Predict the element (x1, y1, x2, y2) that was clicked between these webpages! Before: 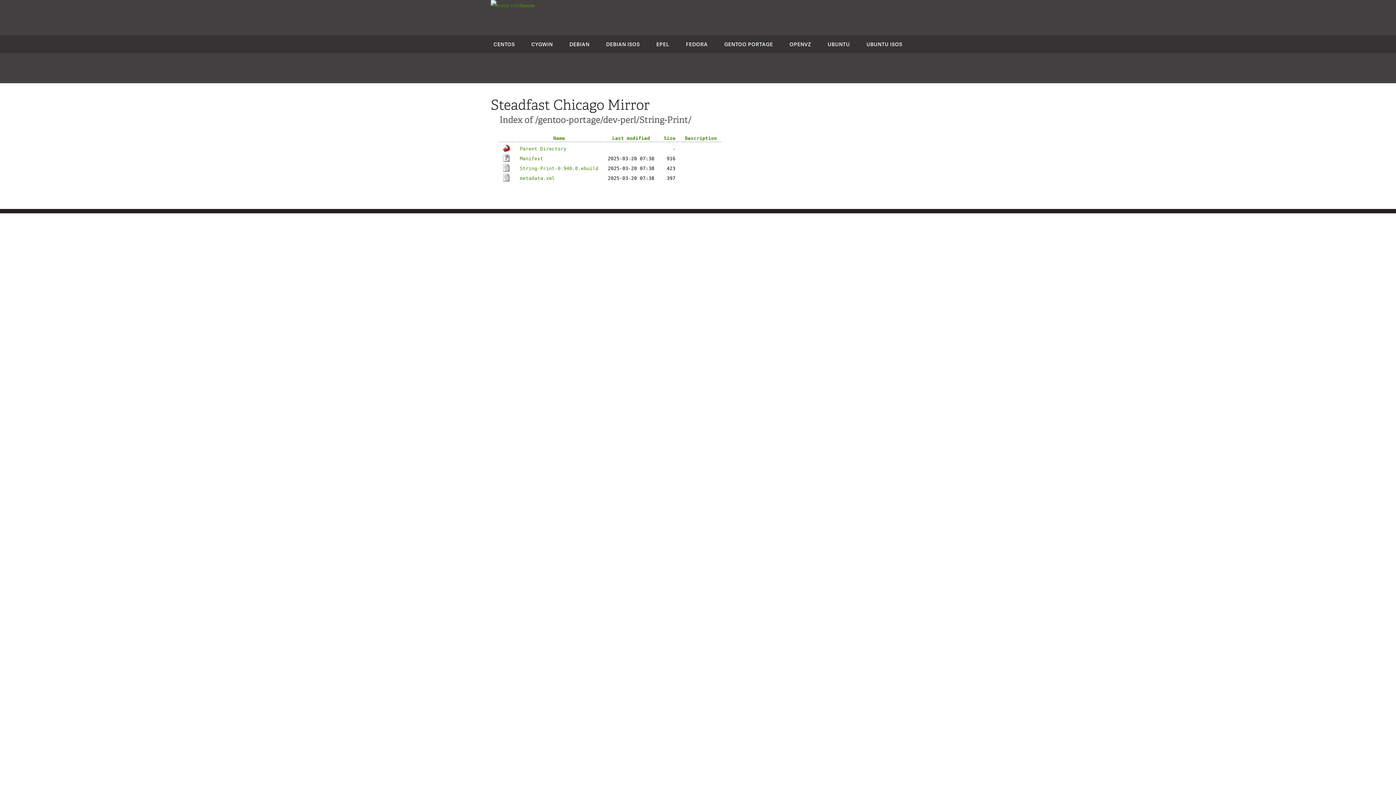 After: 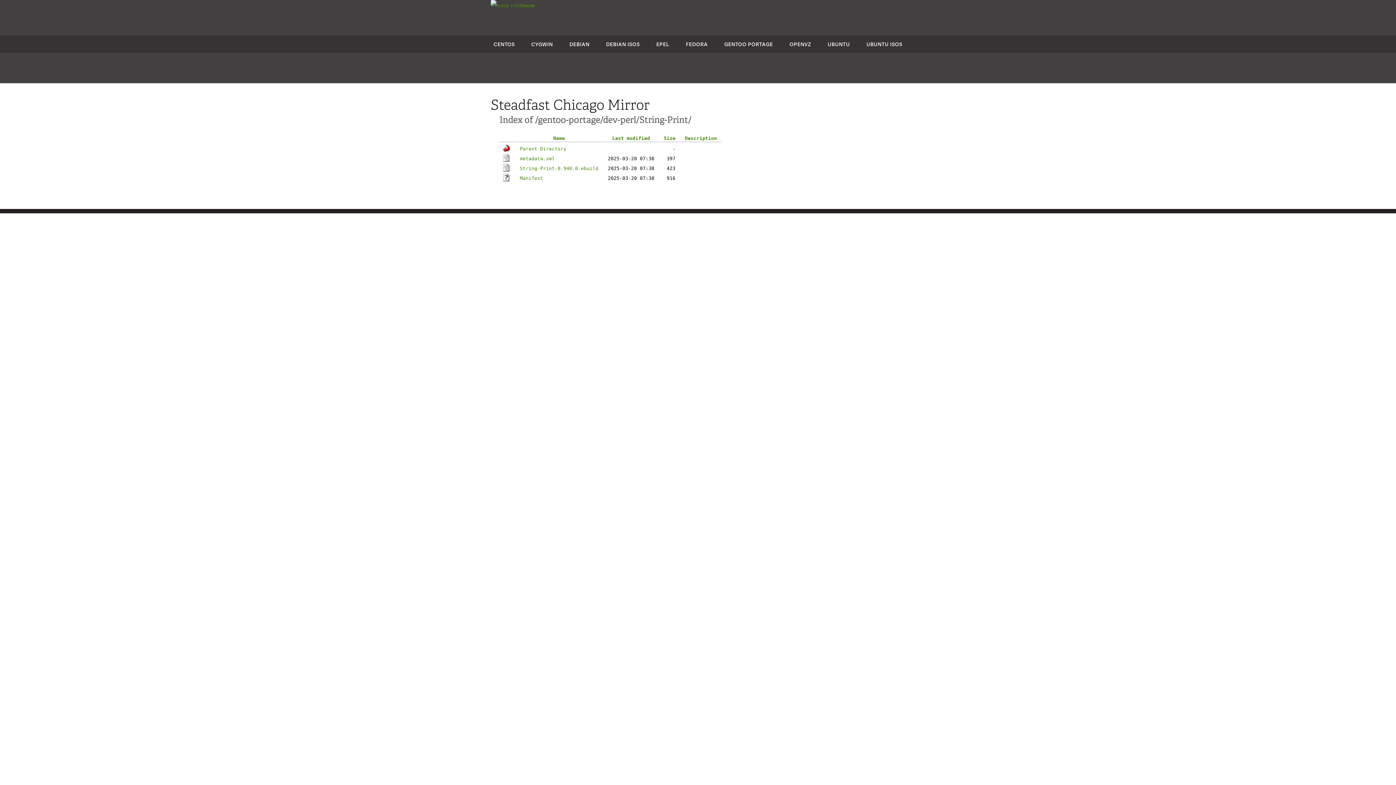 Action: label: Size bbox: (664, 135, 675, 141)